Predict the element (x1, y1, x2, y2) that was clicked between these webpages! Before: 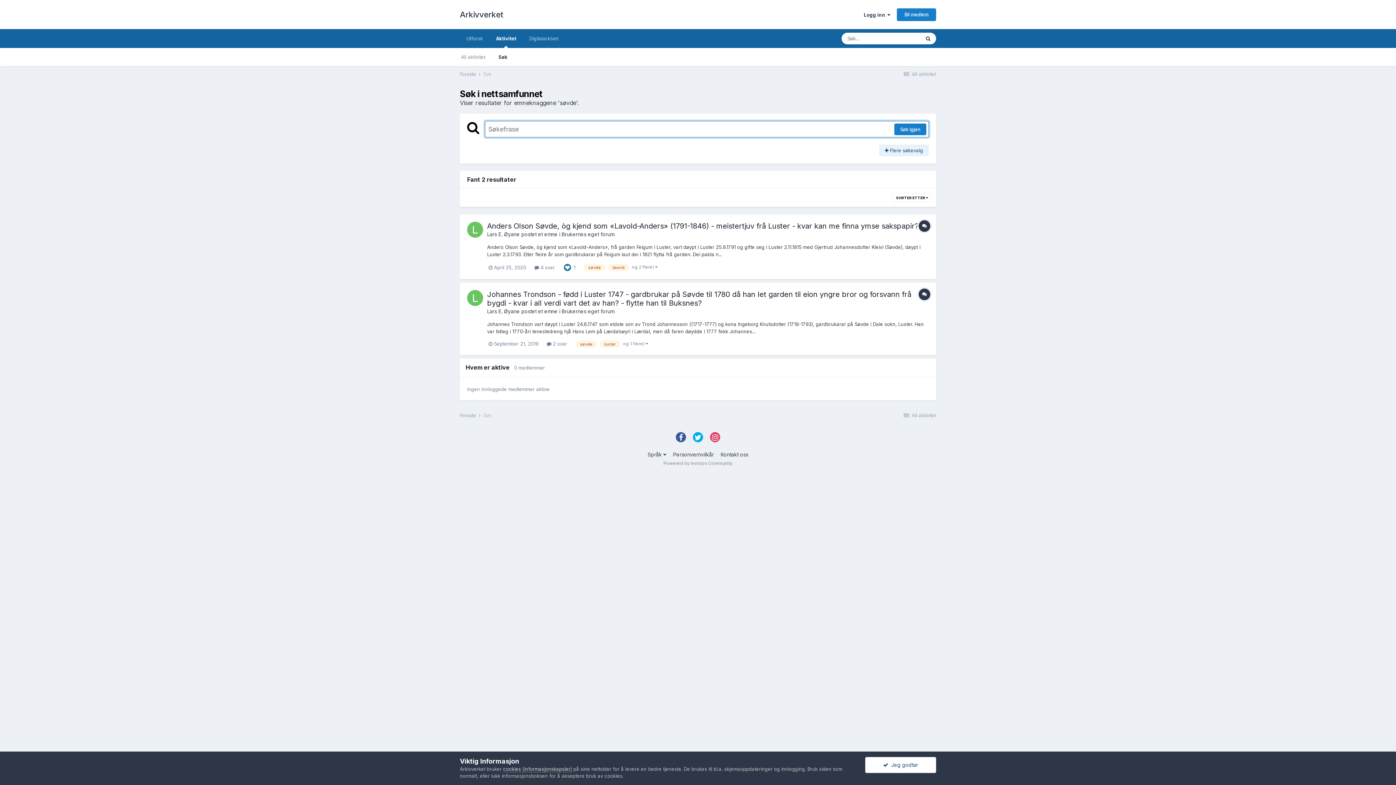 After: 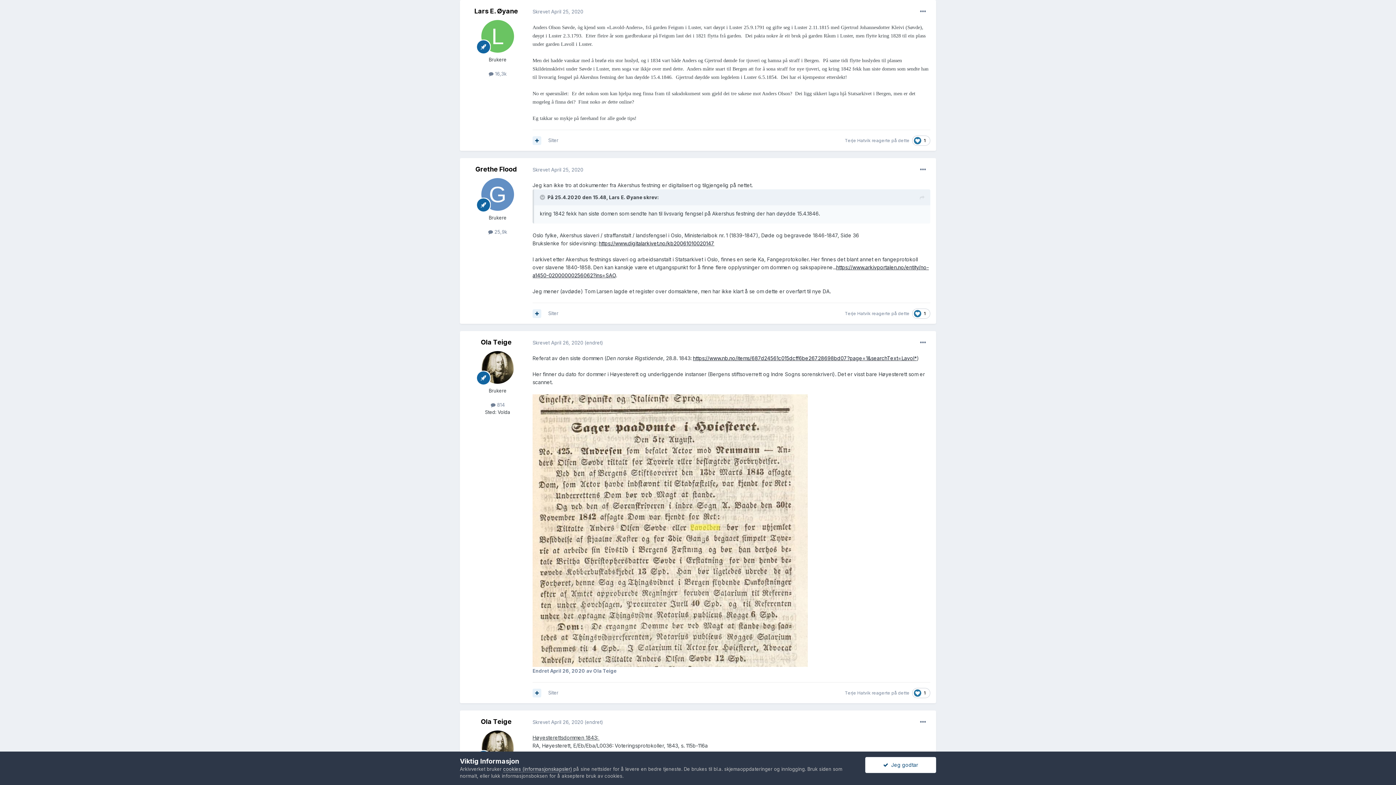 Action: label:  April 25, 2020 bbox: (488, 264, 526, 270)